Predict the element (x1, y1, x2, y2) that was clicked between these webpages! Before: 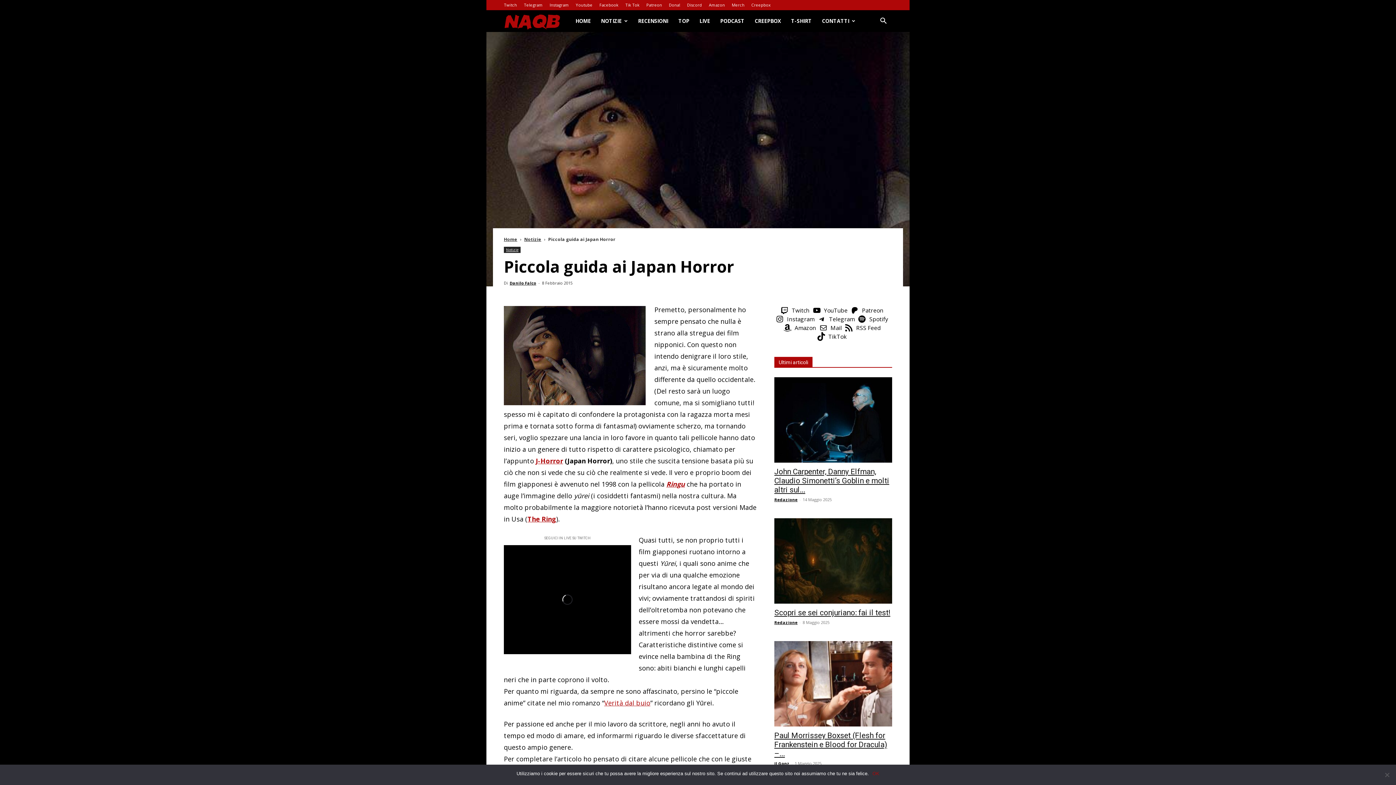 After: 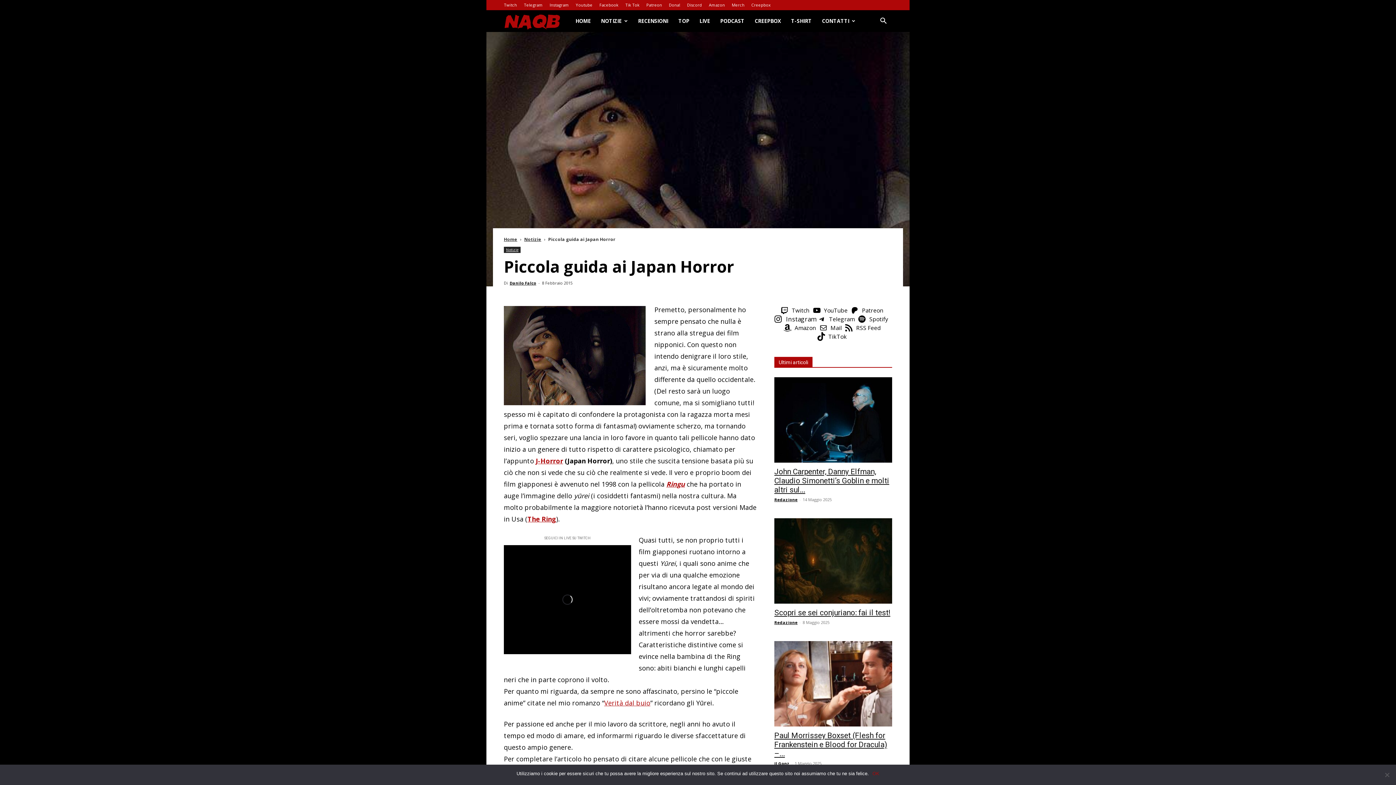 Action: label: Instagram bbox: (775, 314, 817, 323)